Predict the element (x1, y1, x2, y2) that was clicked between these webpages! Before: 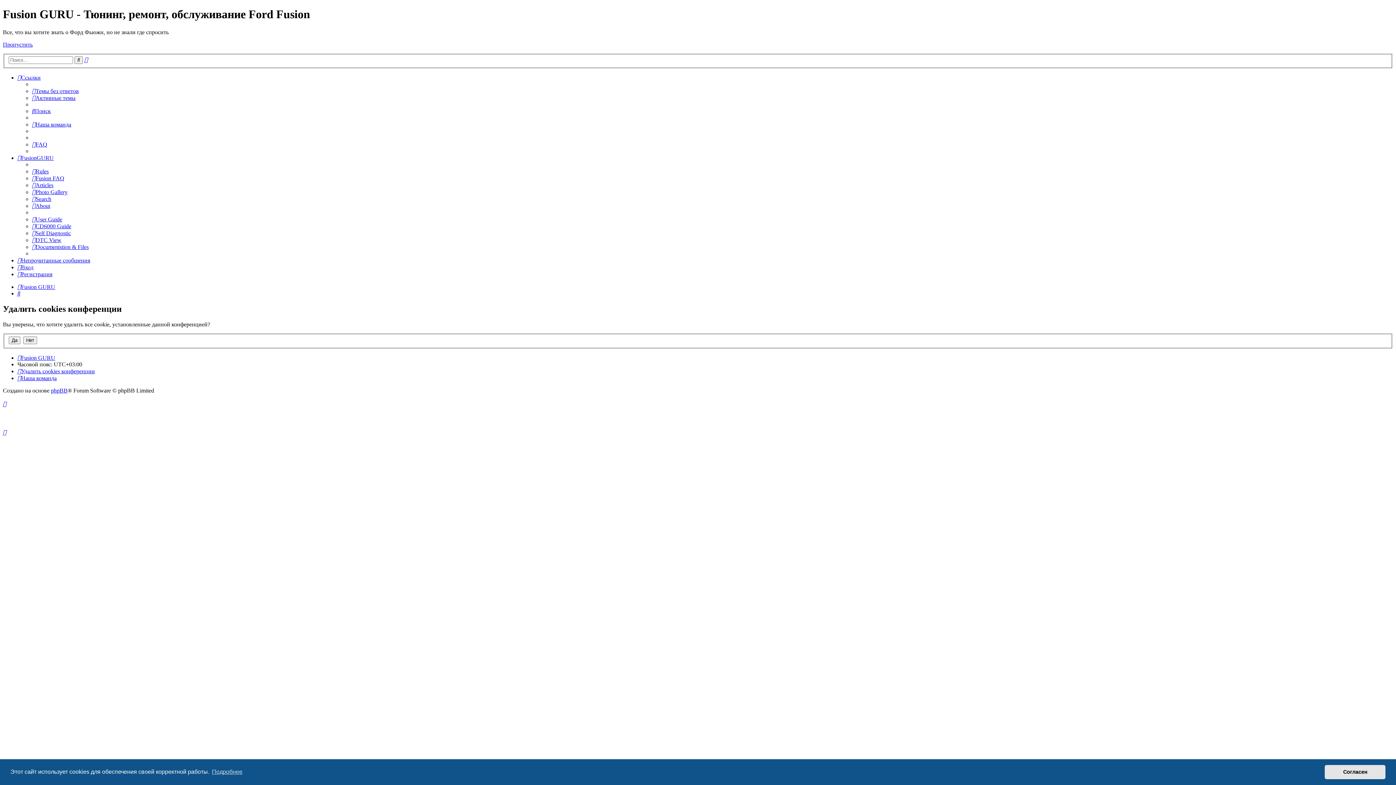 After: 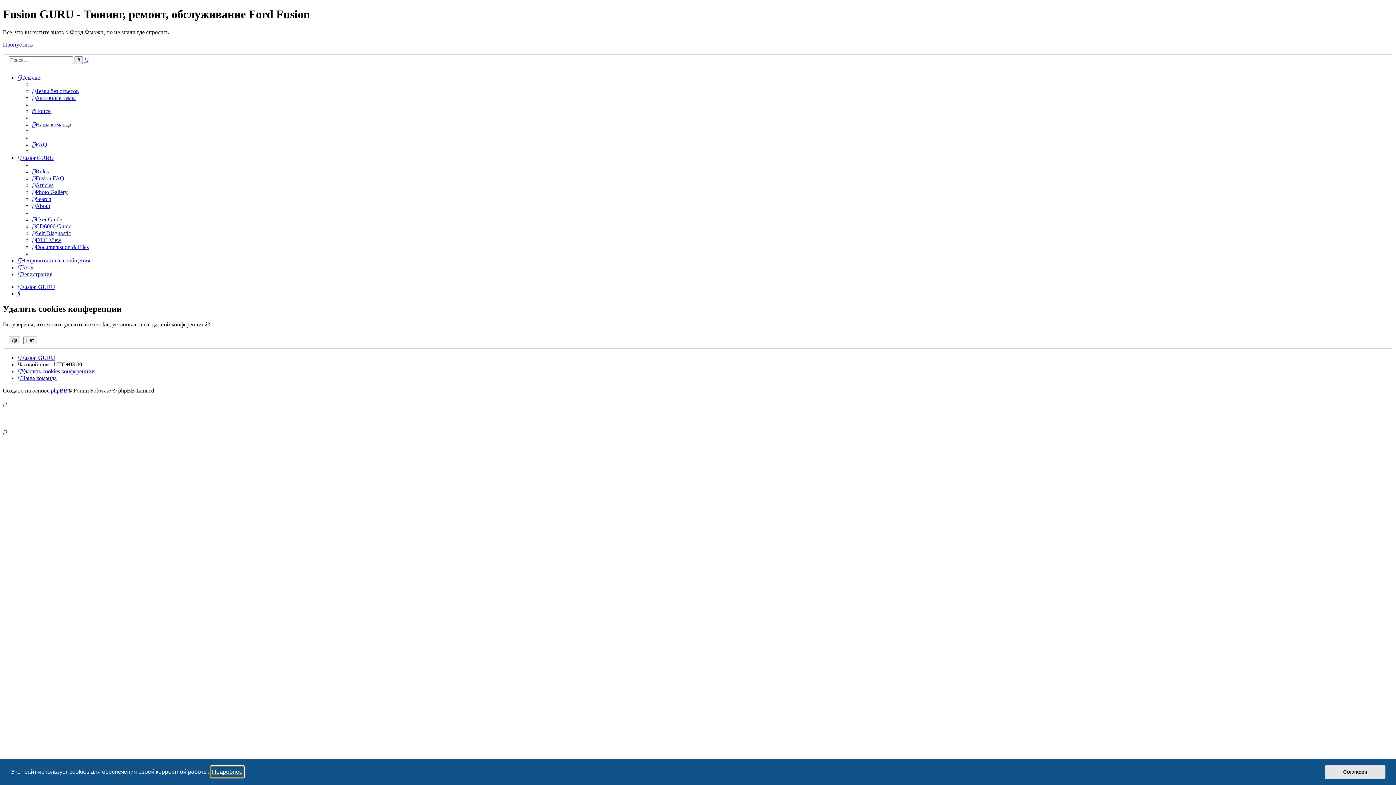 Action: label: learn more about cookies bbox: (210, 766, 243, 777)